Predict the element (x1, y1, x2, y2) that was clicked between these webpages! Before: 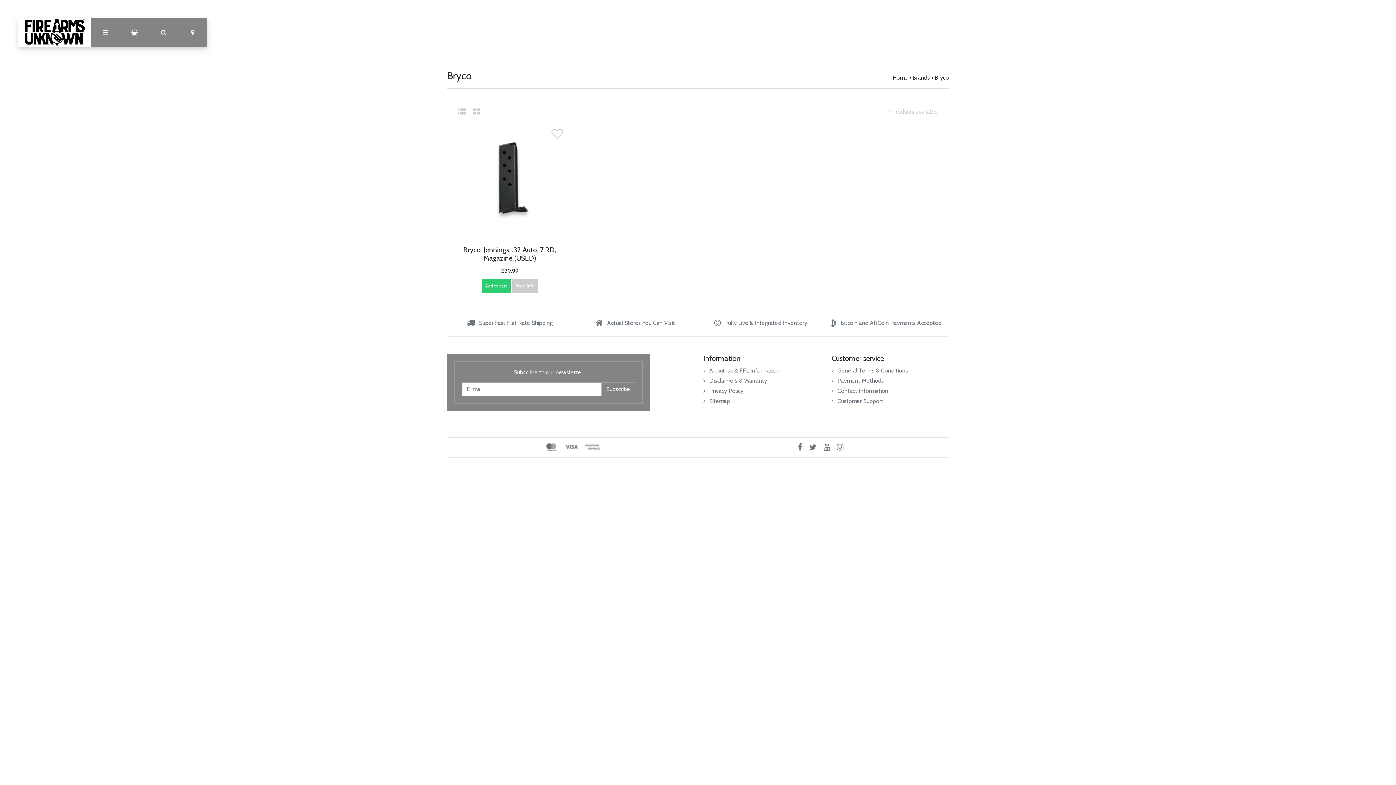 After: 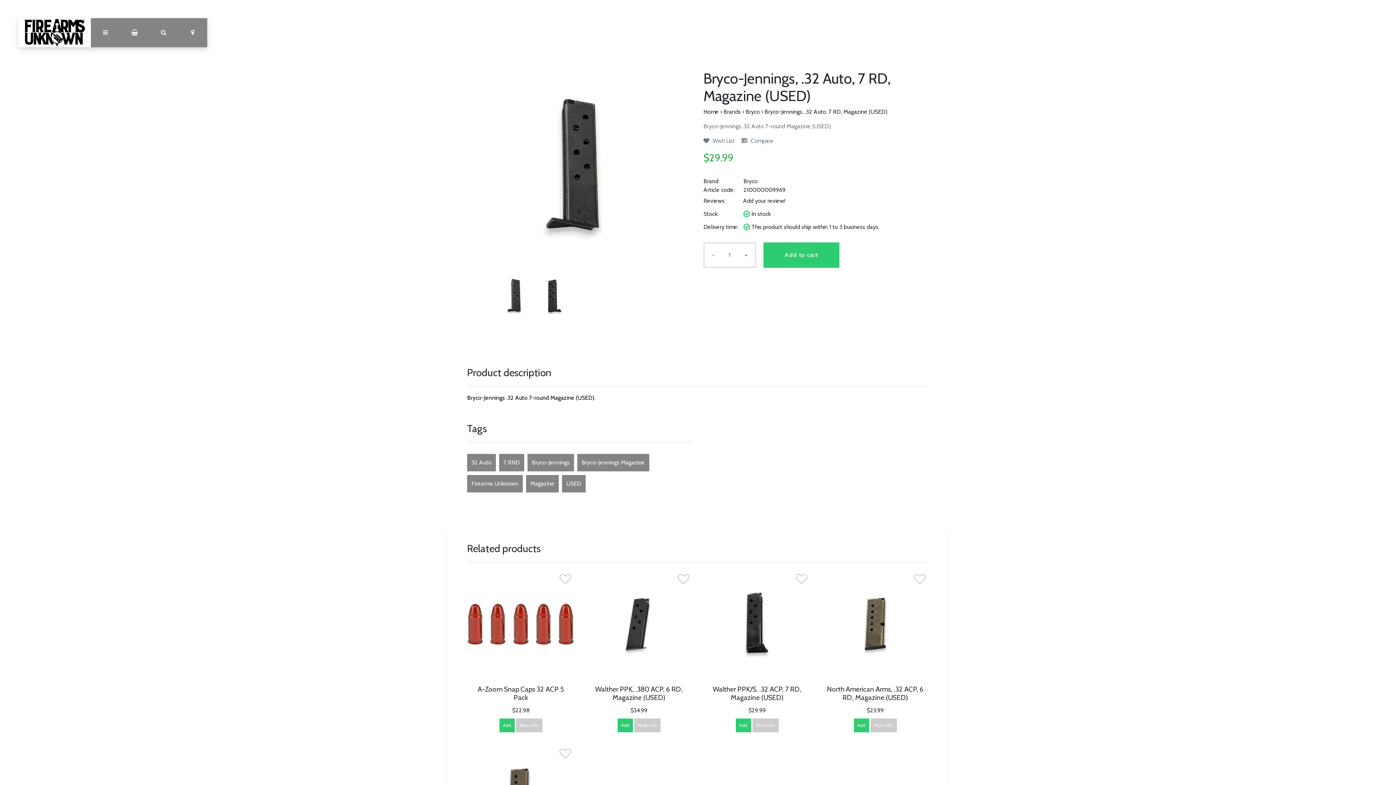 Action: bbox: (453, 120, 566, 238)